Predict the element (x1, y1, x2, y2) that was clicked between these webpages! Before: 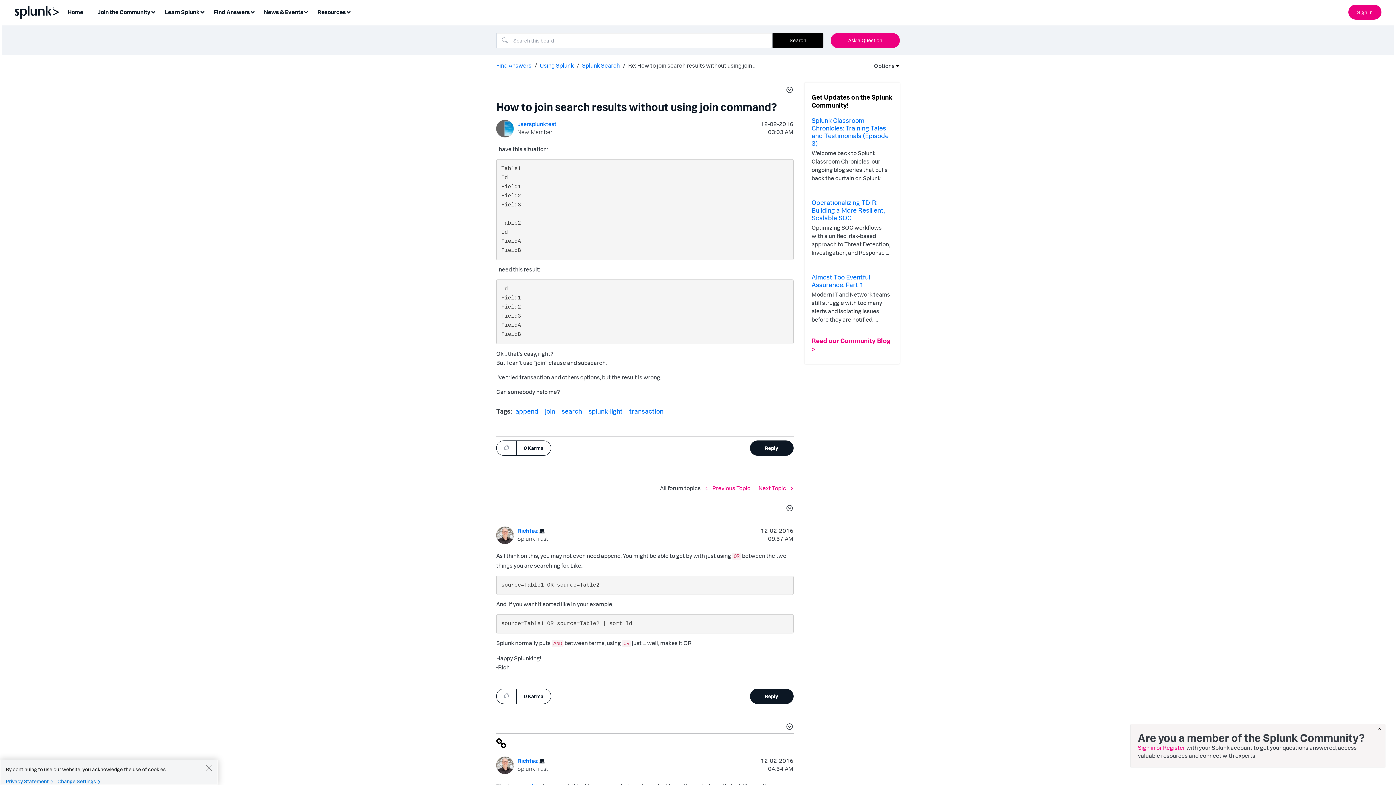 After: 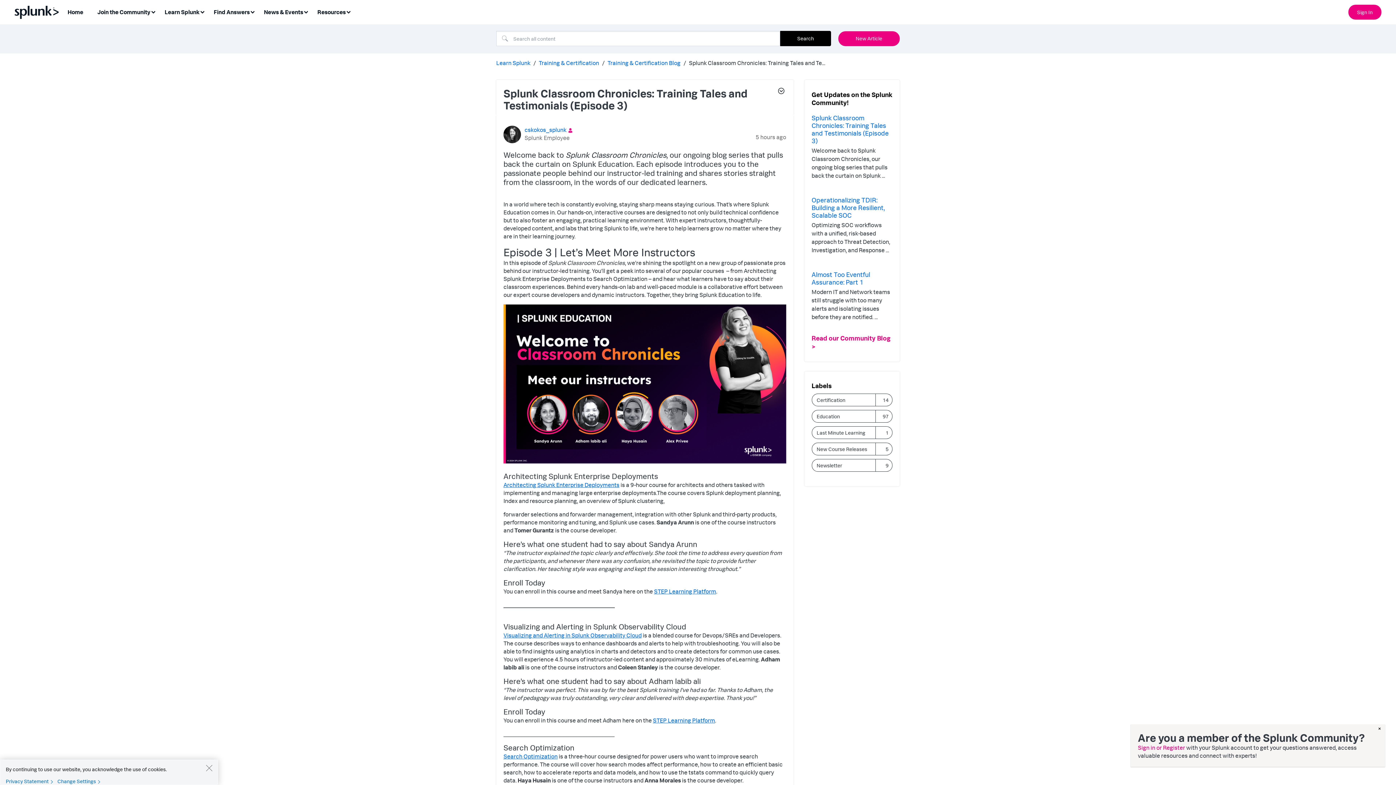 Action: label: Splunk Classroom Chronicles: Training Tales and Testimonials (Episode 3) bbox: (811, 116, 888, 147)